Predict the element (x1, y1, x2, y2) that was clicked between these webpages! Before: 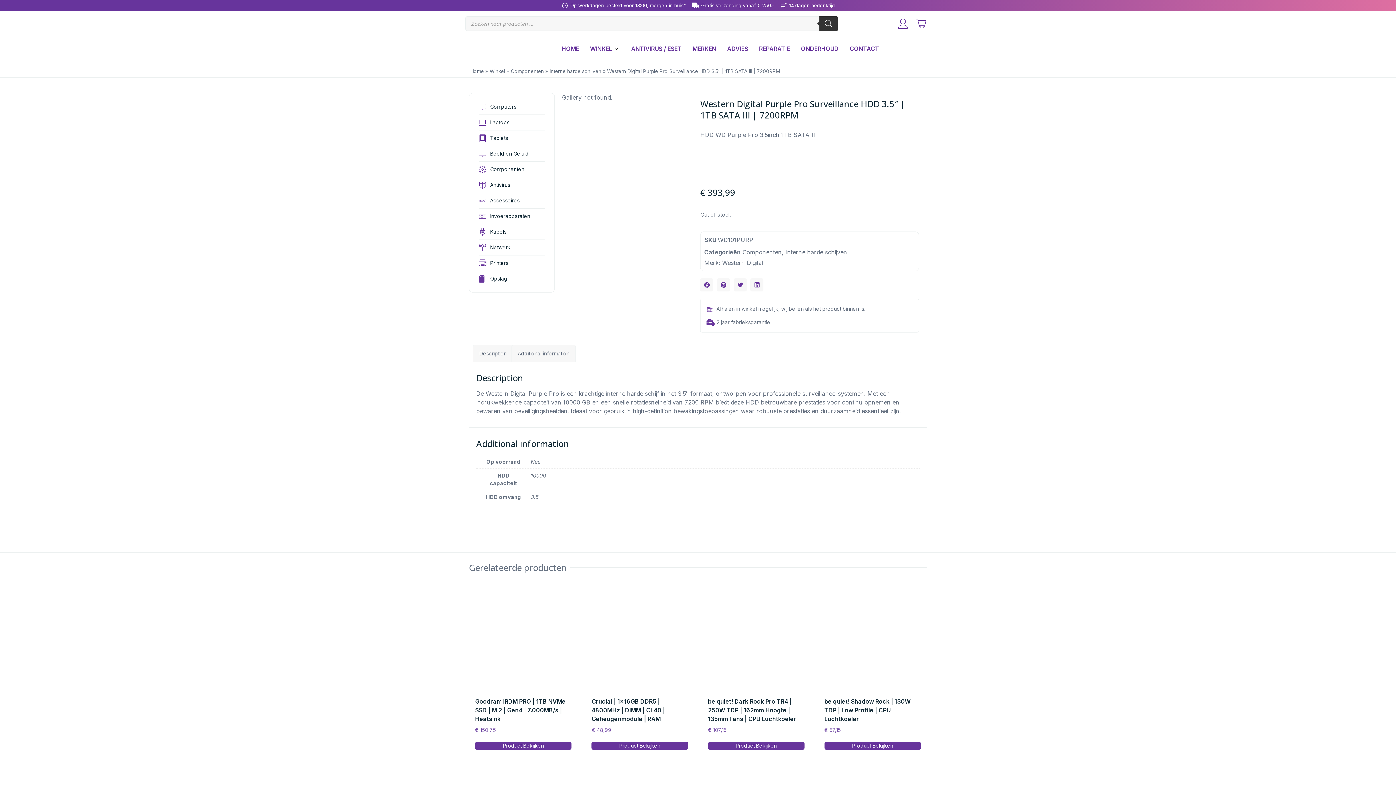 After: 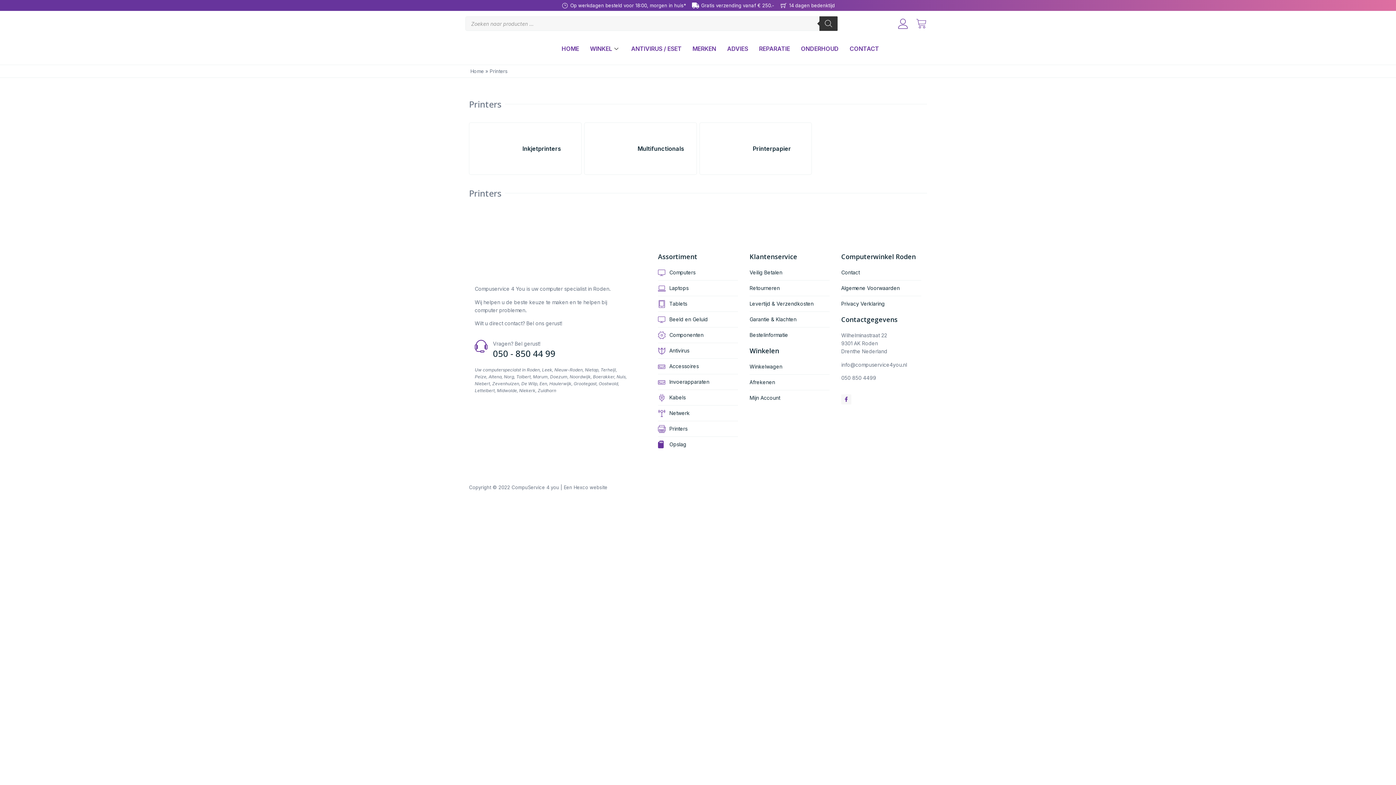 Action: bbox: (478, 259, 545, 267) label: Printers